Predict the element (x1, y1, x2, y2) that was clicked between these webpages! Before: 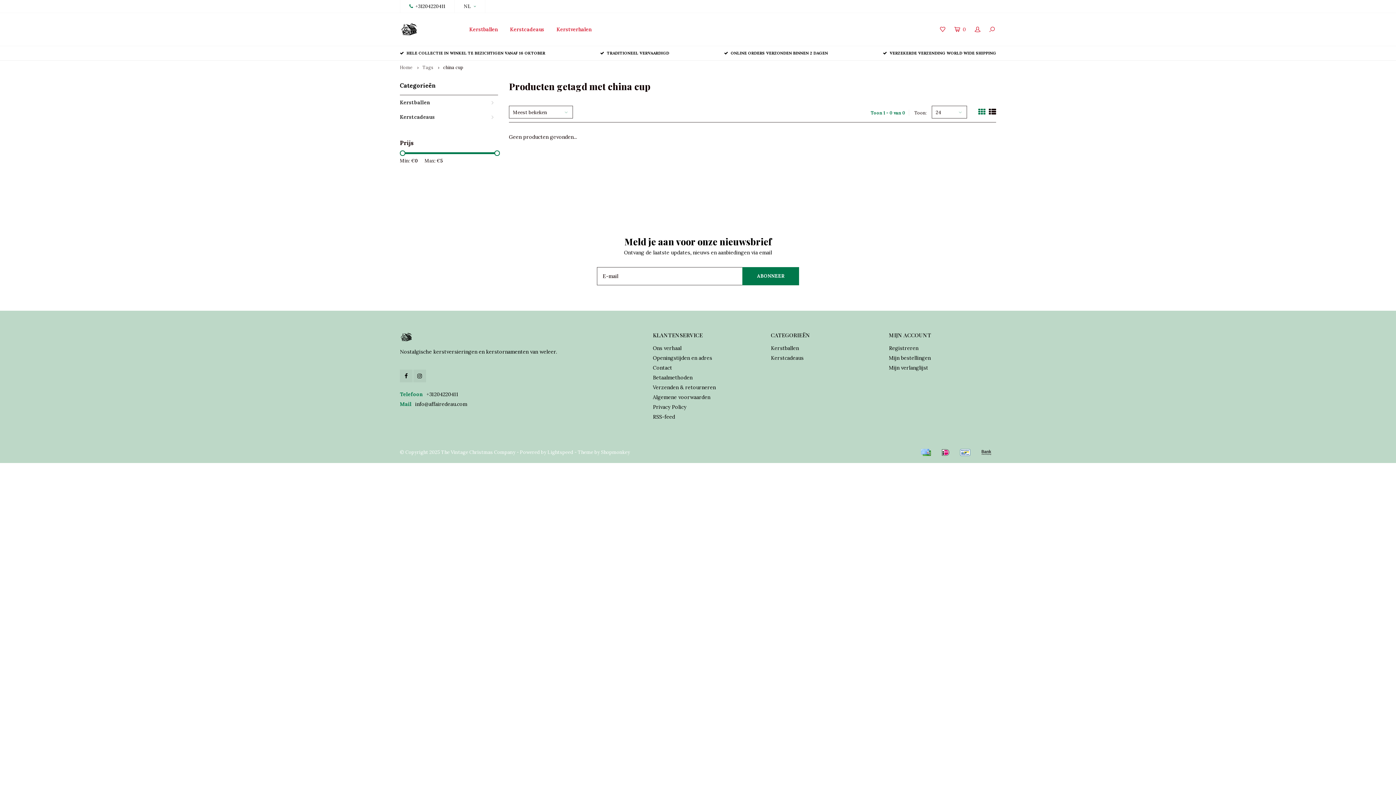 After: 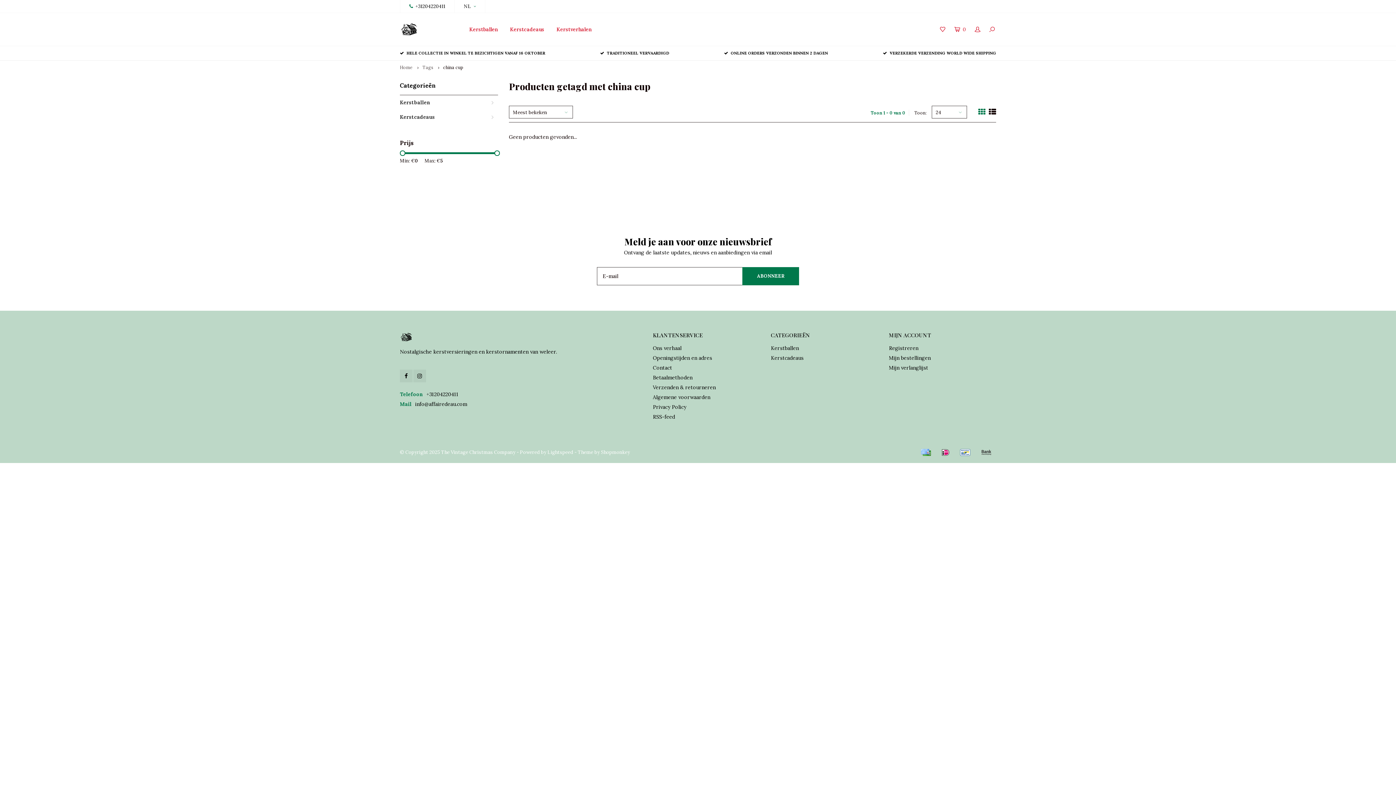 Action: bbox: (600, 50, 669, 55) label: TRADITIONEEL VERVAARDIGD